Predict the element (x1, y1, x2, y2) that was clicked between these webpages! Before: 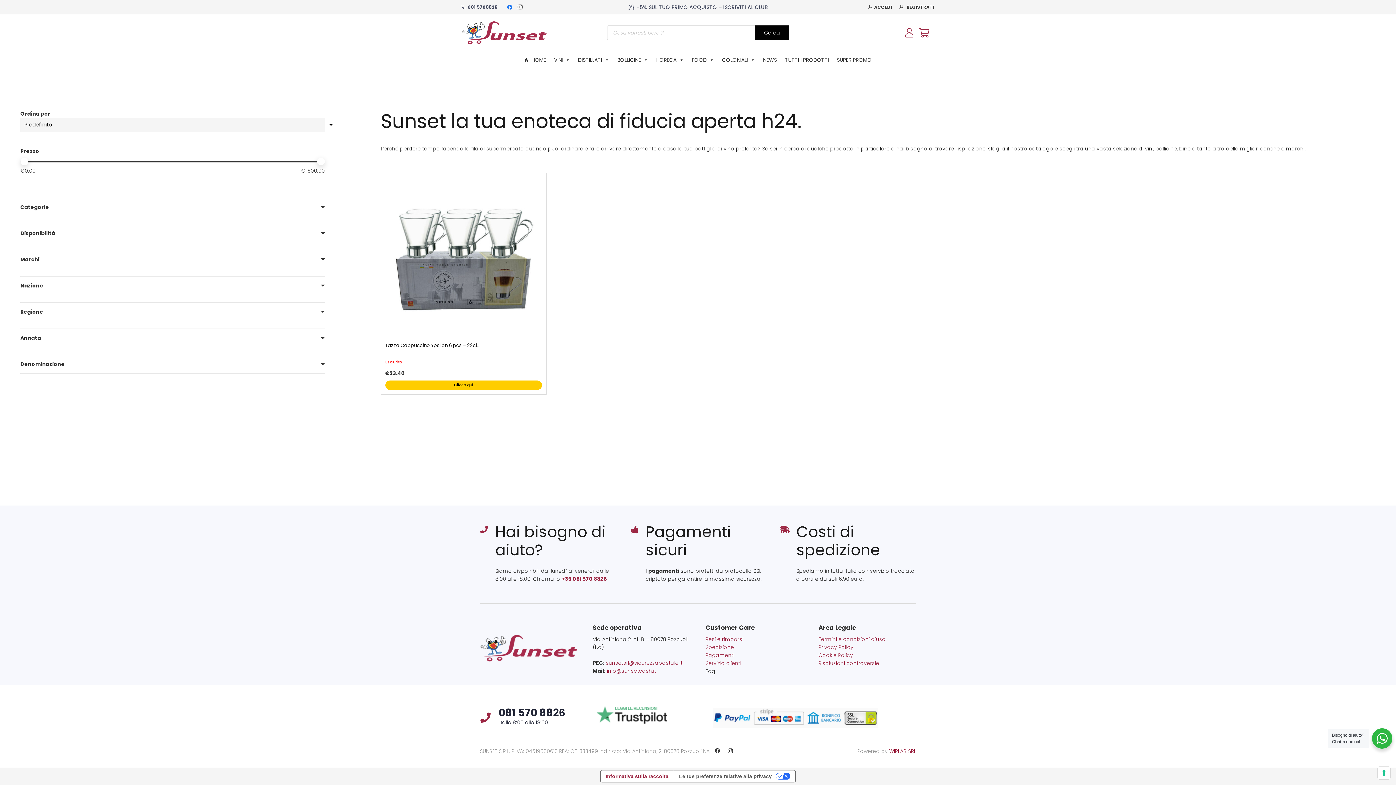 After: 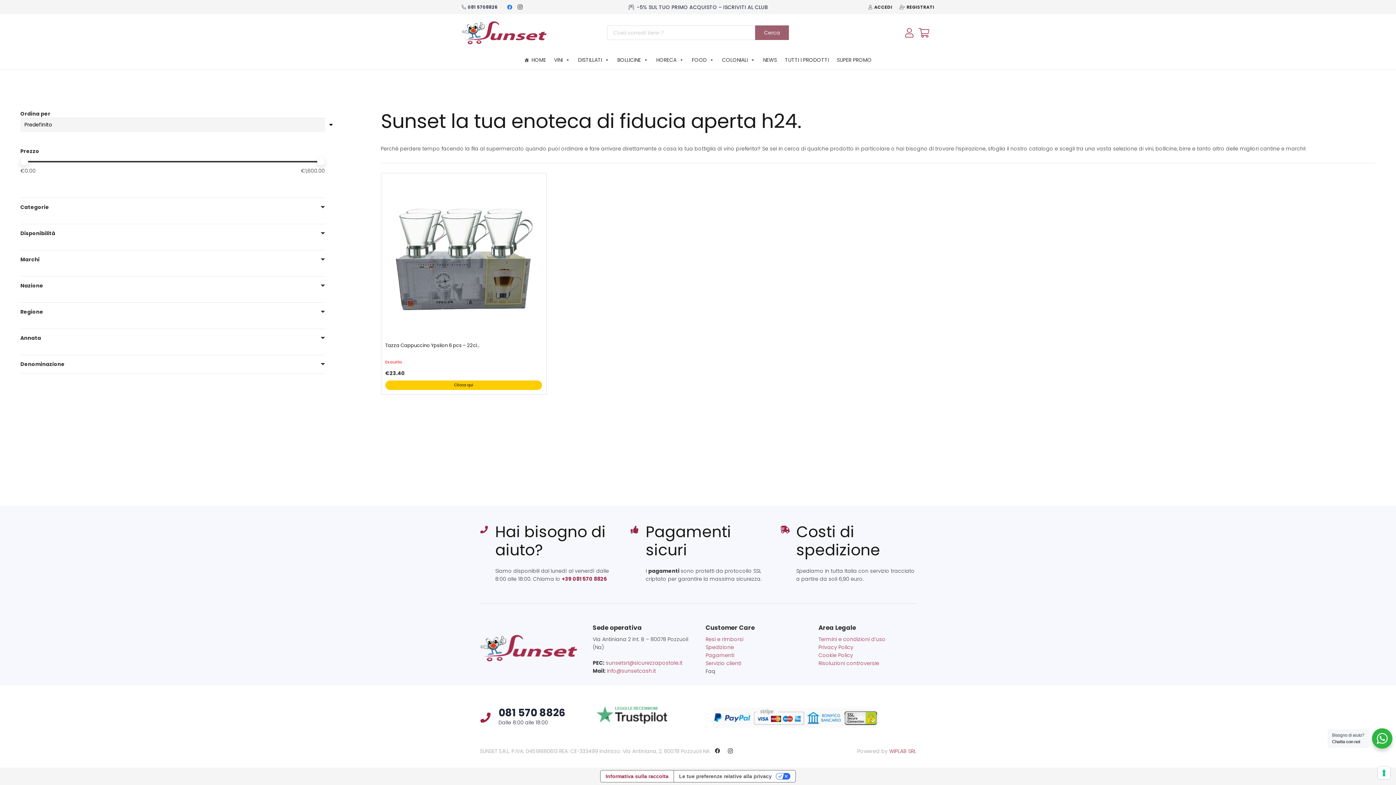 Action: label: Cerca bbox: (755, 25, 789, 40)